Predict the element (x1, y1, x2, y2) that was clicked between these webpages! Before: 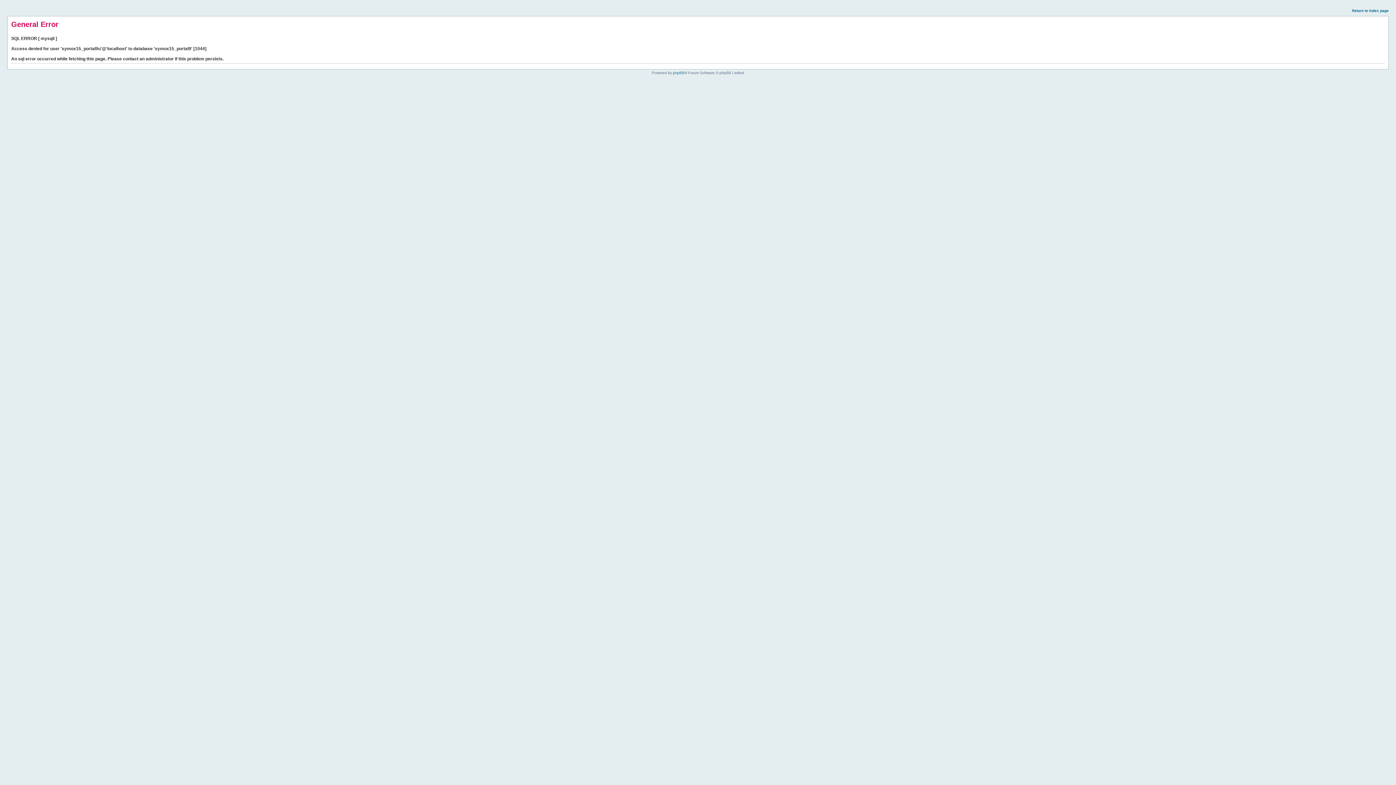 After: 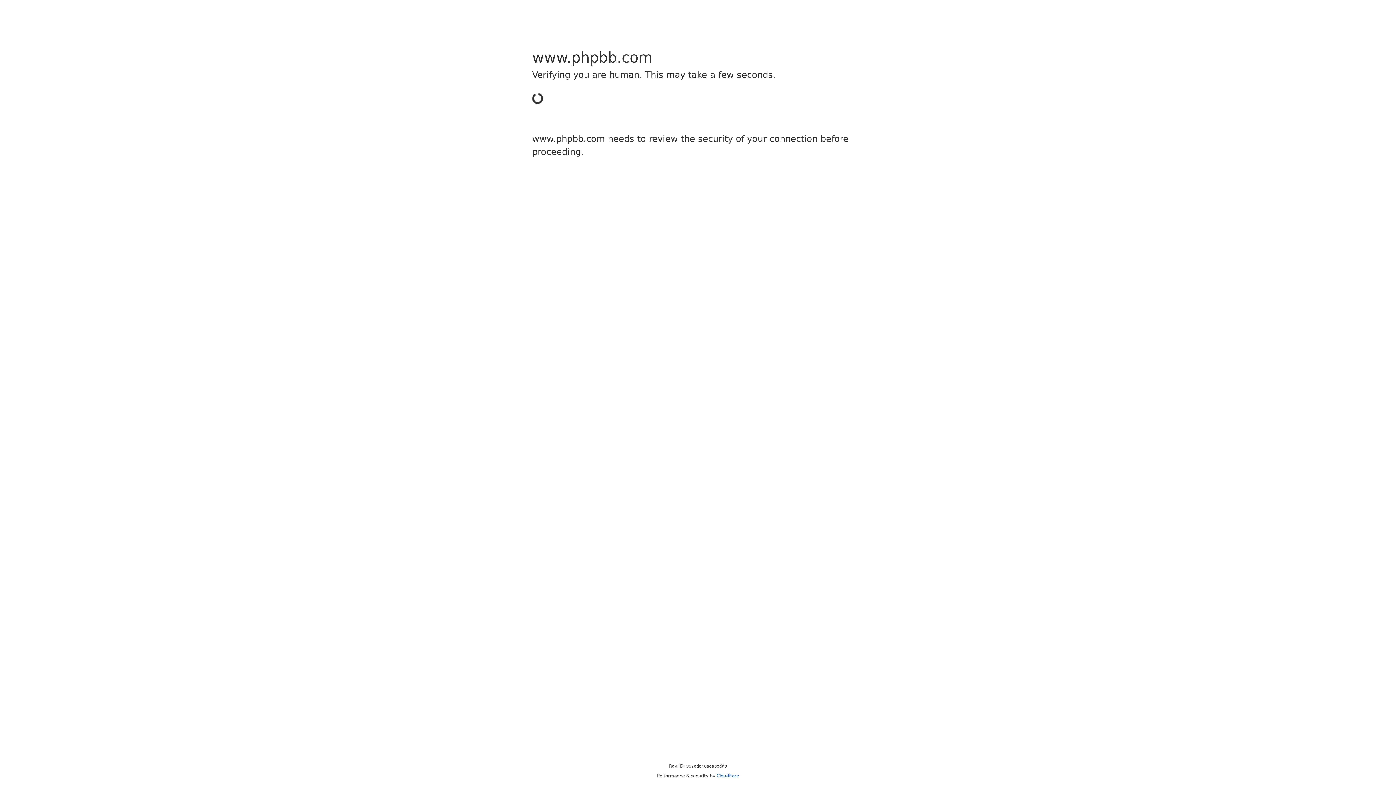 Action: bbox: (673, 70, 684, 74) label: phpBB